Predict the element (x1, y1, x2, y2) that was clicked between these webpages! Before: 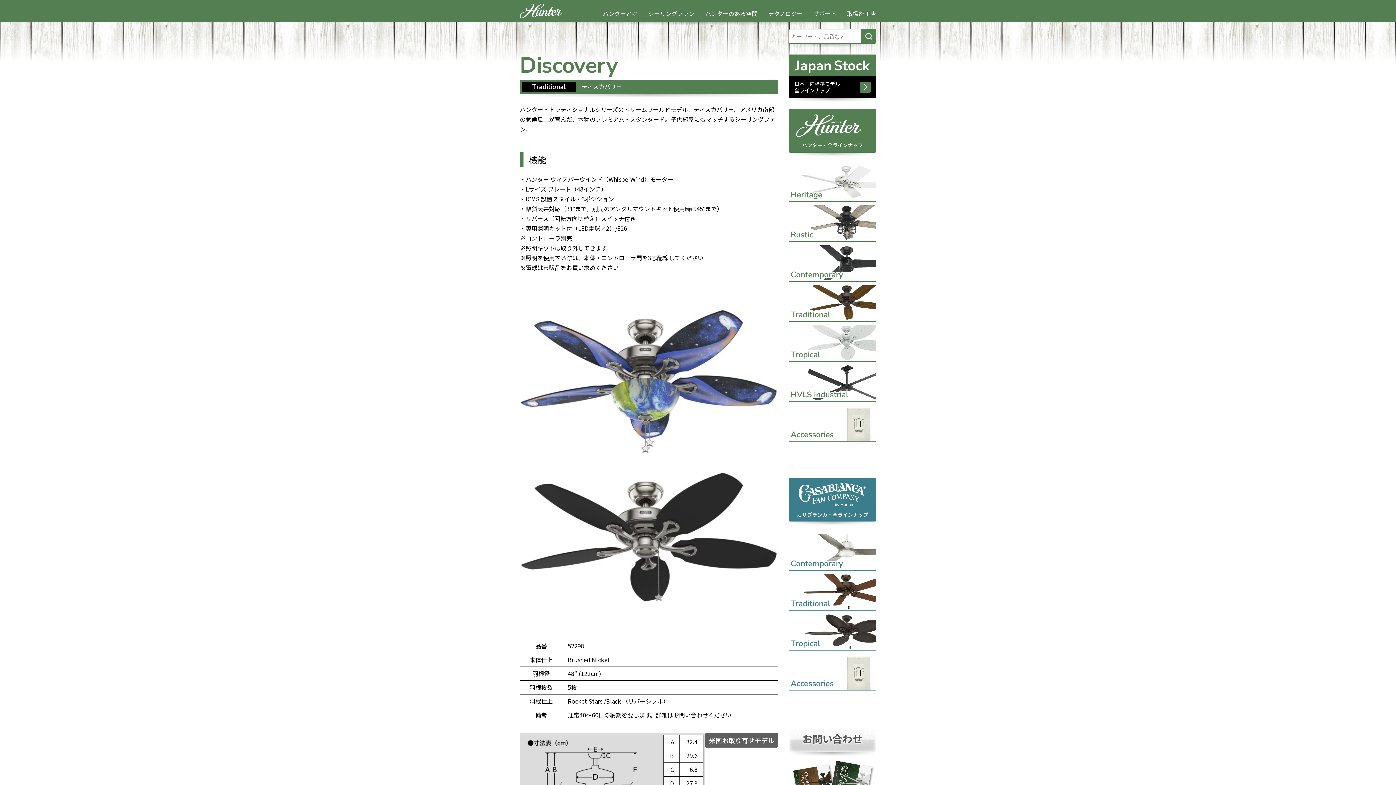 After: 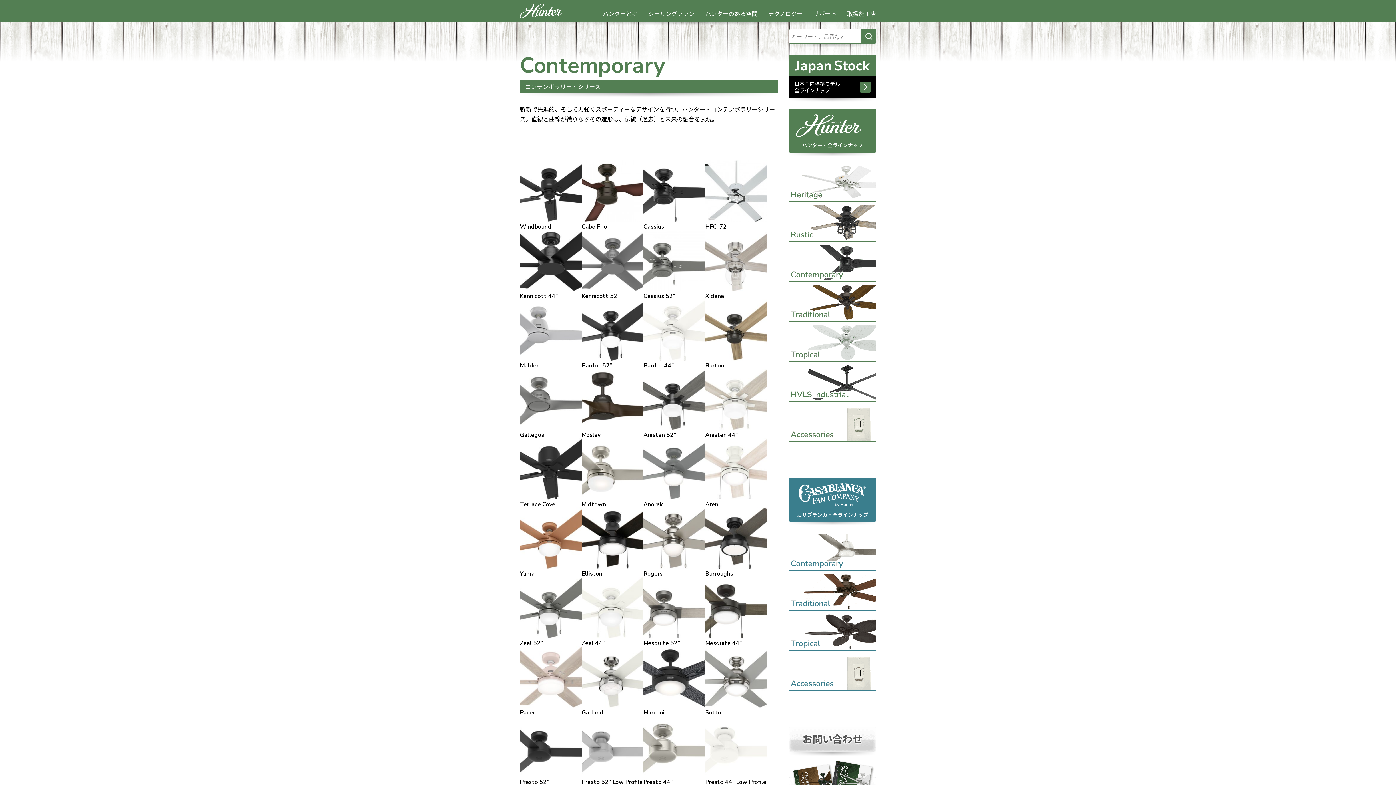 Action: bbox: (789, 245, 876, 254)